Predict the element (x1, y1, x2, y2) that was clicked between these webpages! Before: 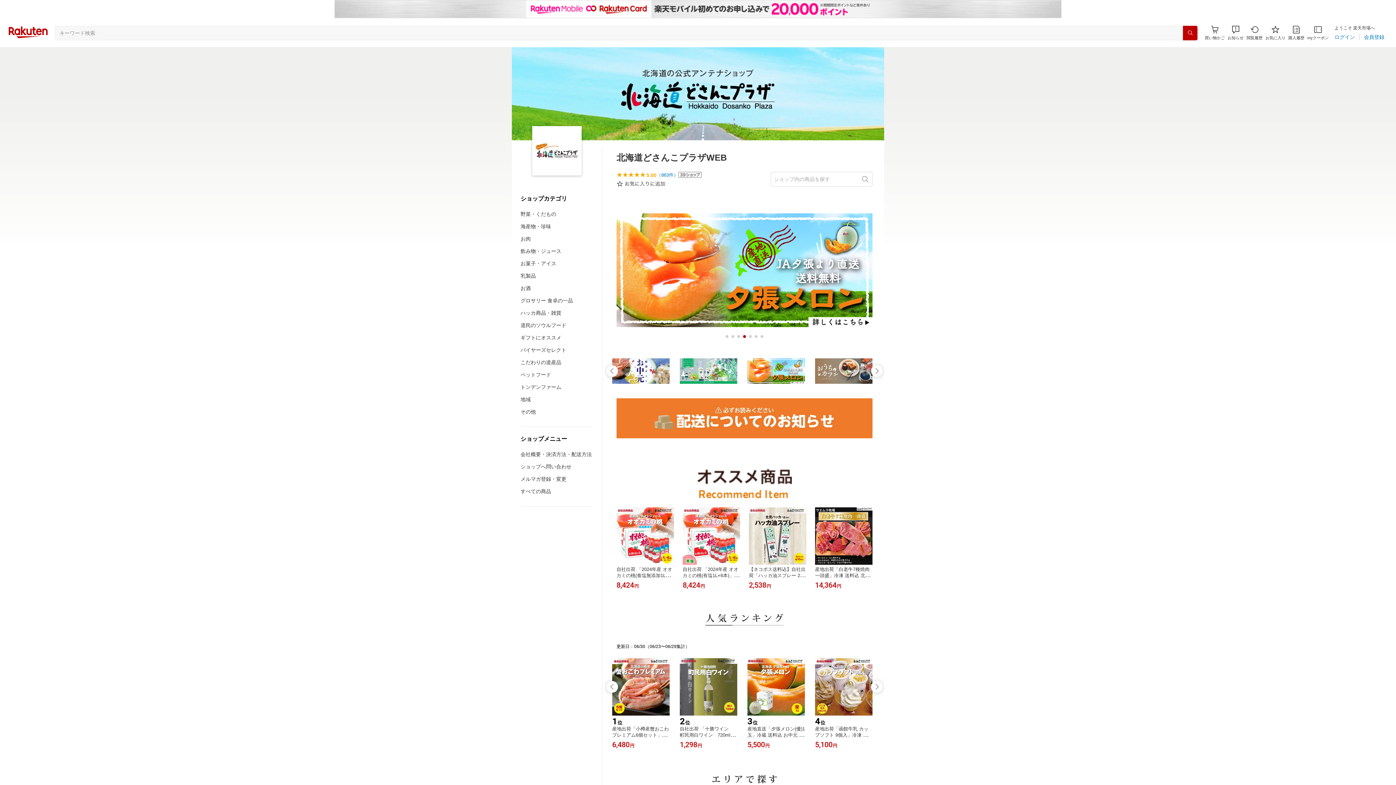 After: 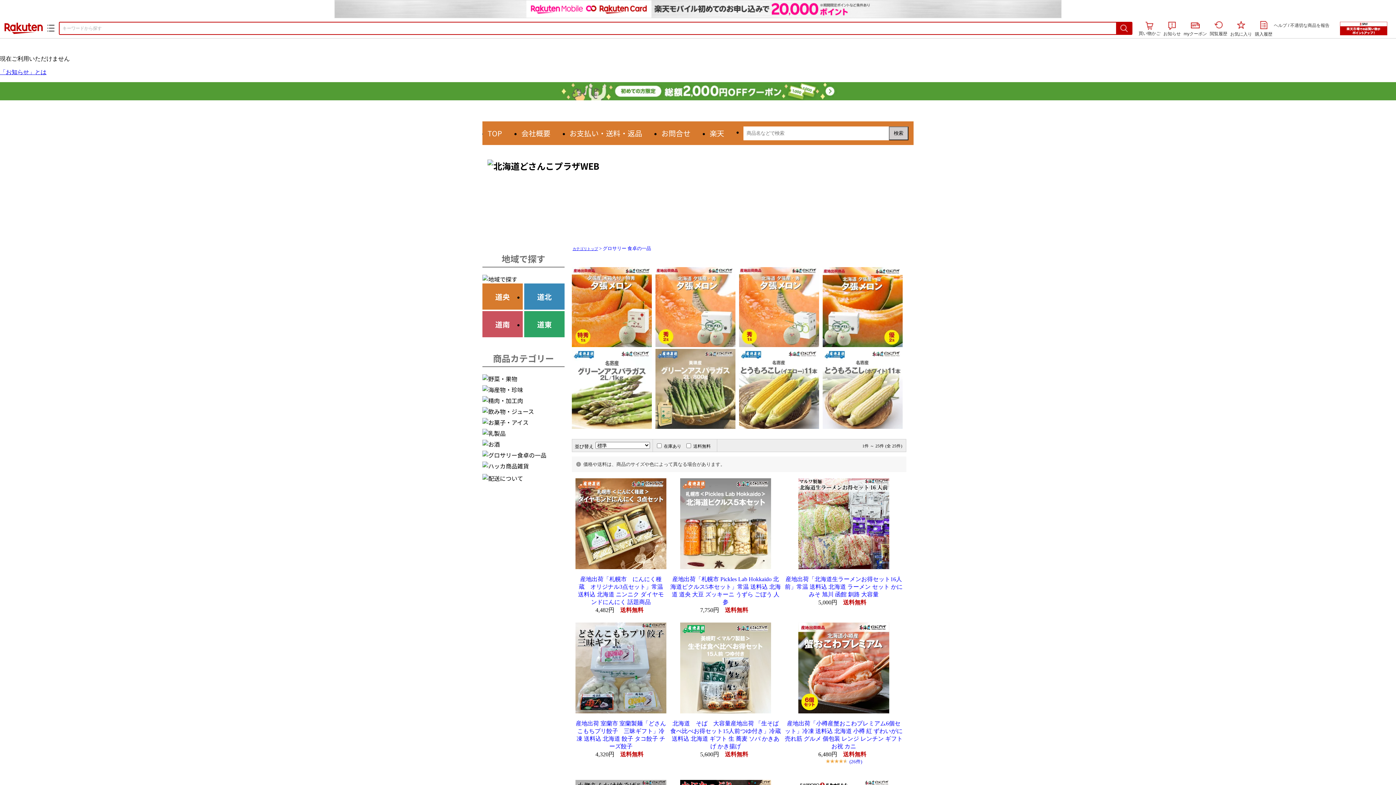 Action: bbox: (520, 297, 573, 304) label: グロサリー 食卓の一品